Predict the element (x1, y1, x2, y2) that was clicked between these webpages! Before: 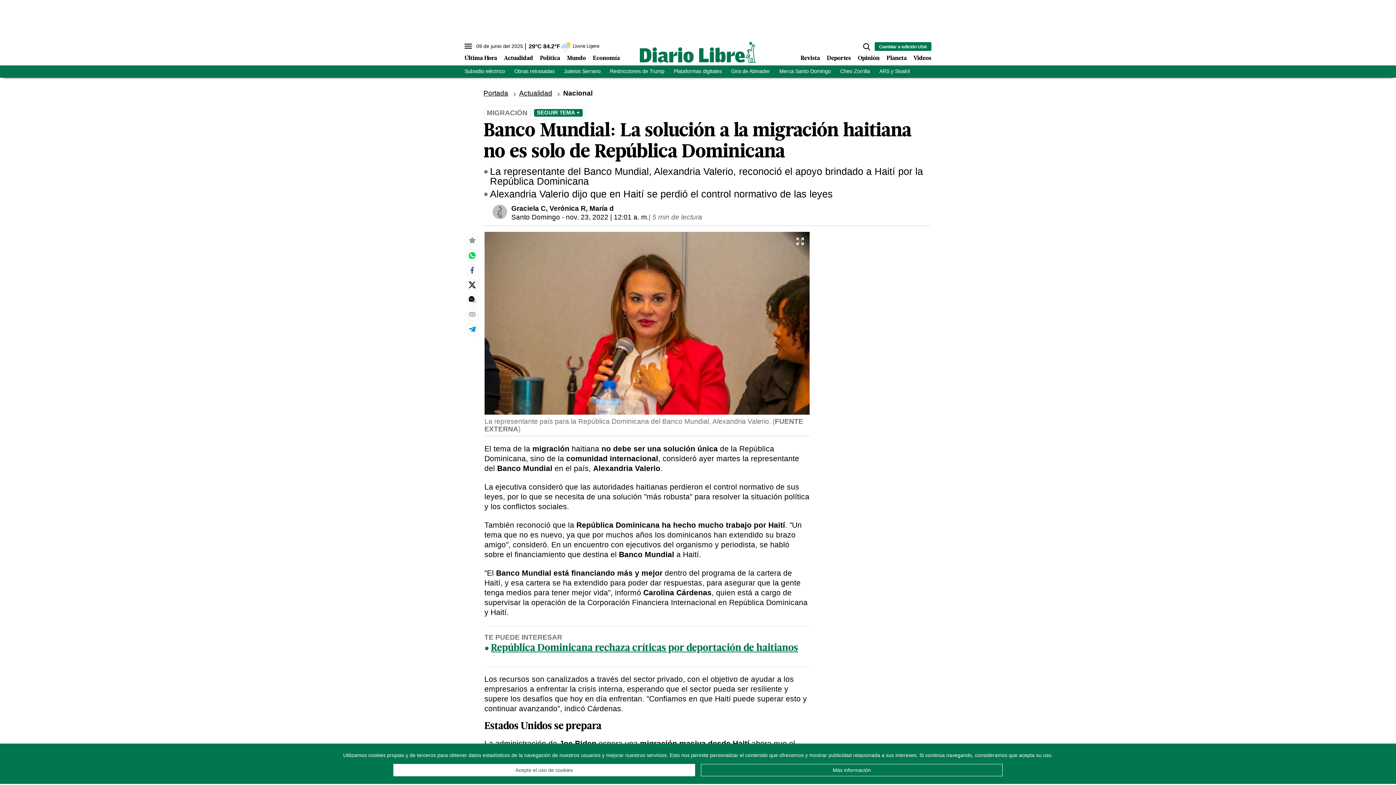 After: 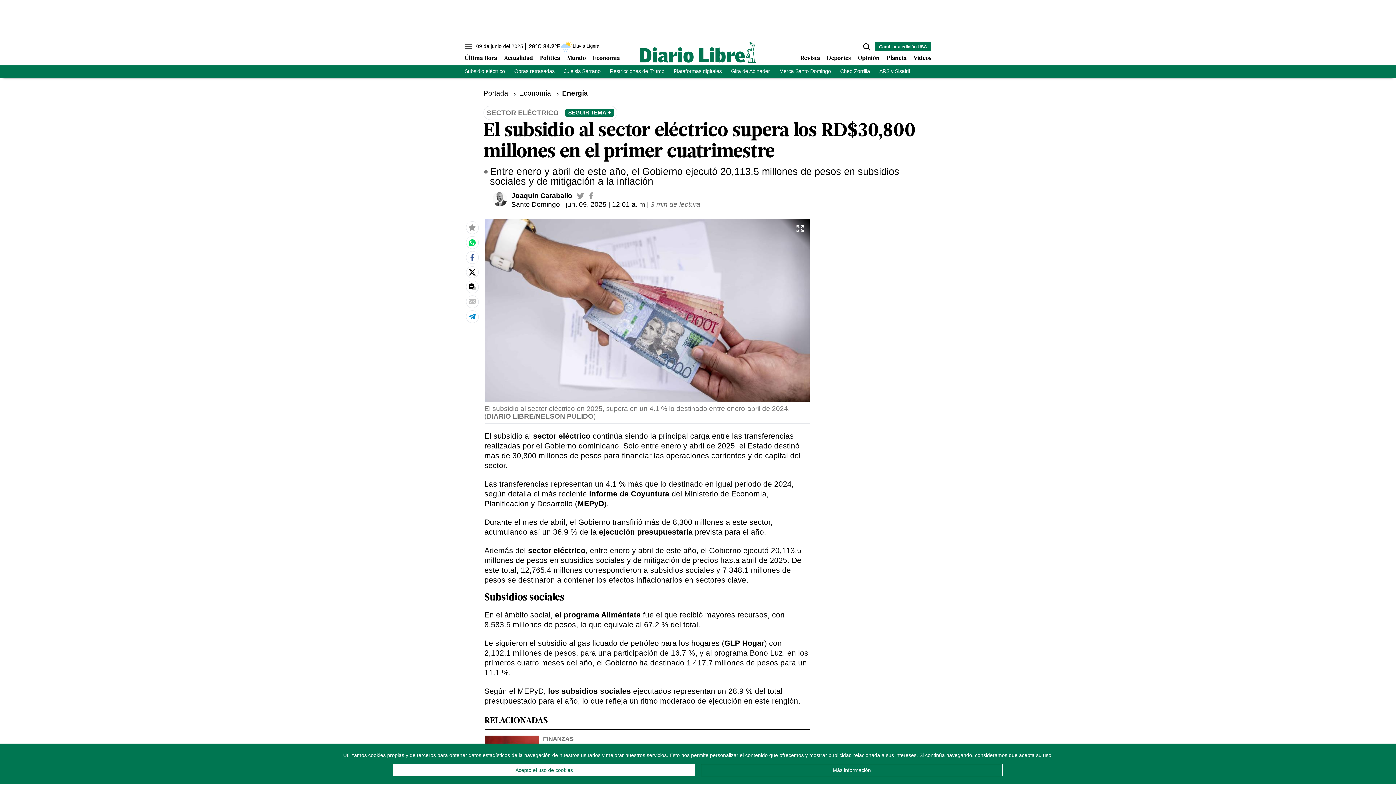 Action: label: Subsidio eléctrico bbox: (464, 68, 505, 74)